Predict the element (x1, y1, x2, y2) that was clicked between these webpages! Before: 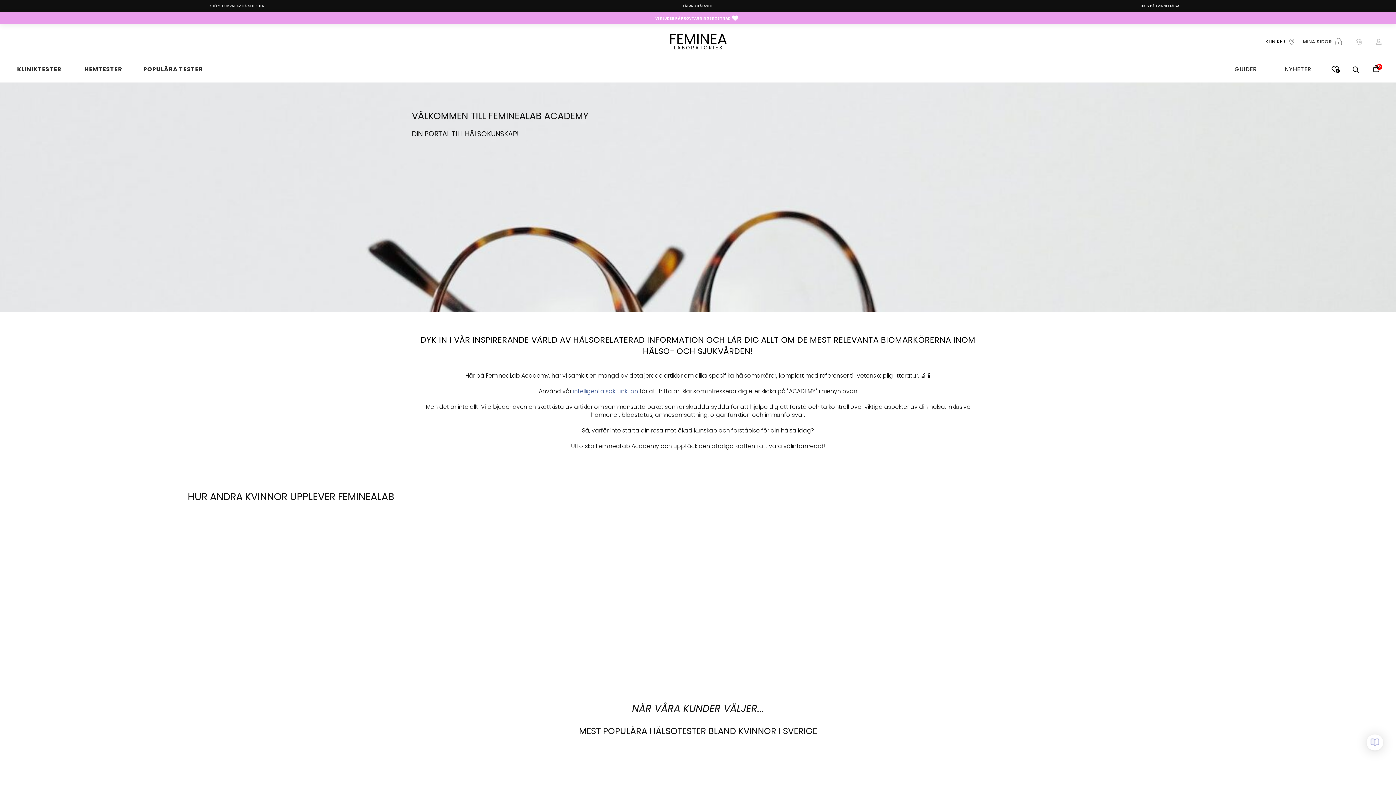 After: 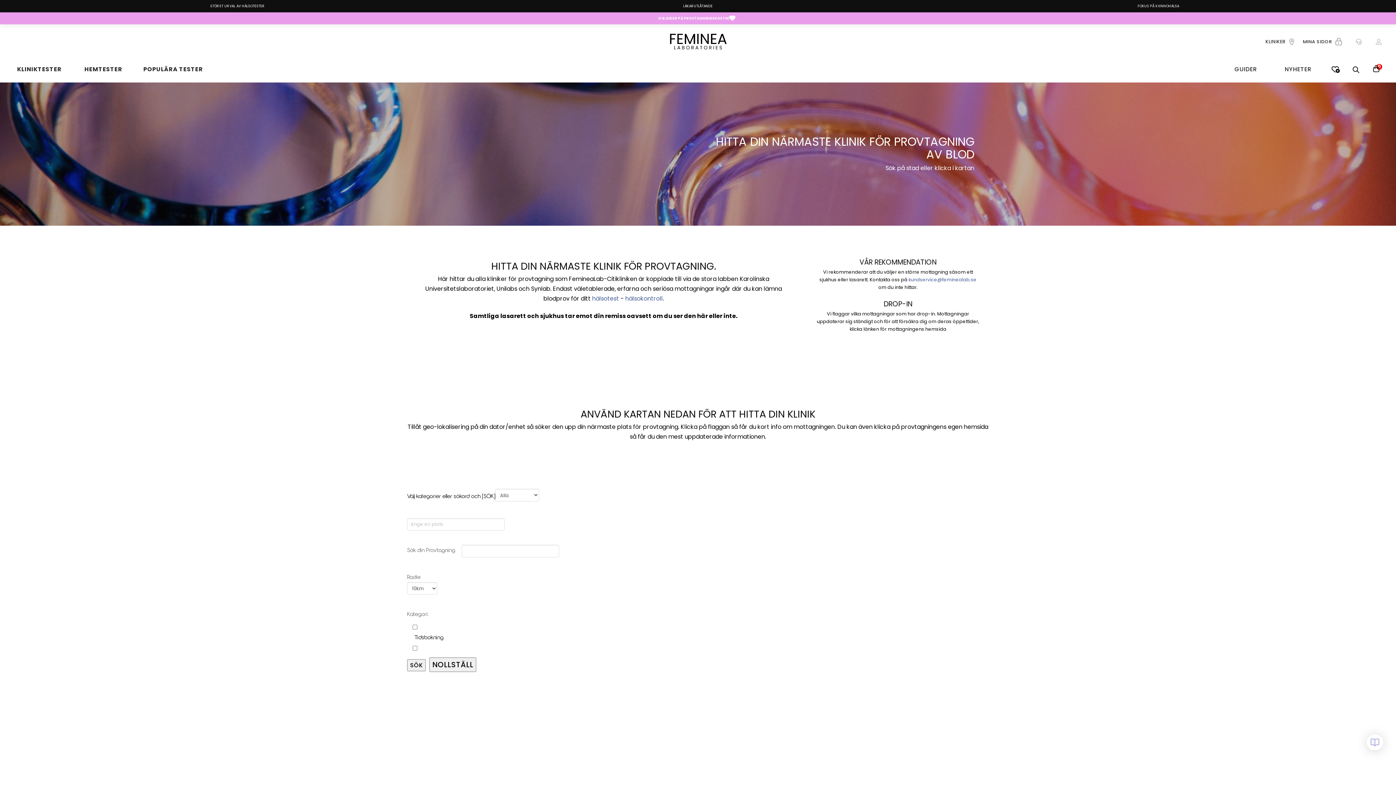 Action: label: KLINIKER bbox: (1259, 33, 1296, 50)